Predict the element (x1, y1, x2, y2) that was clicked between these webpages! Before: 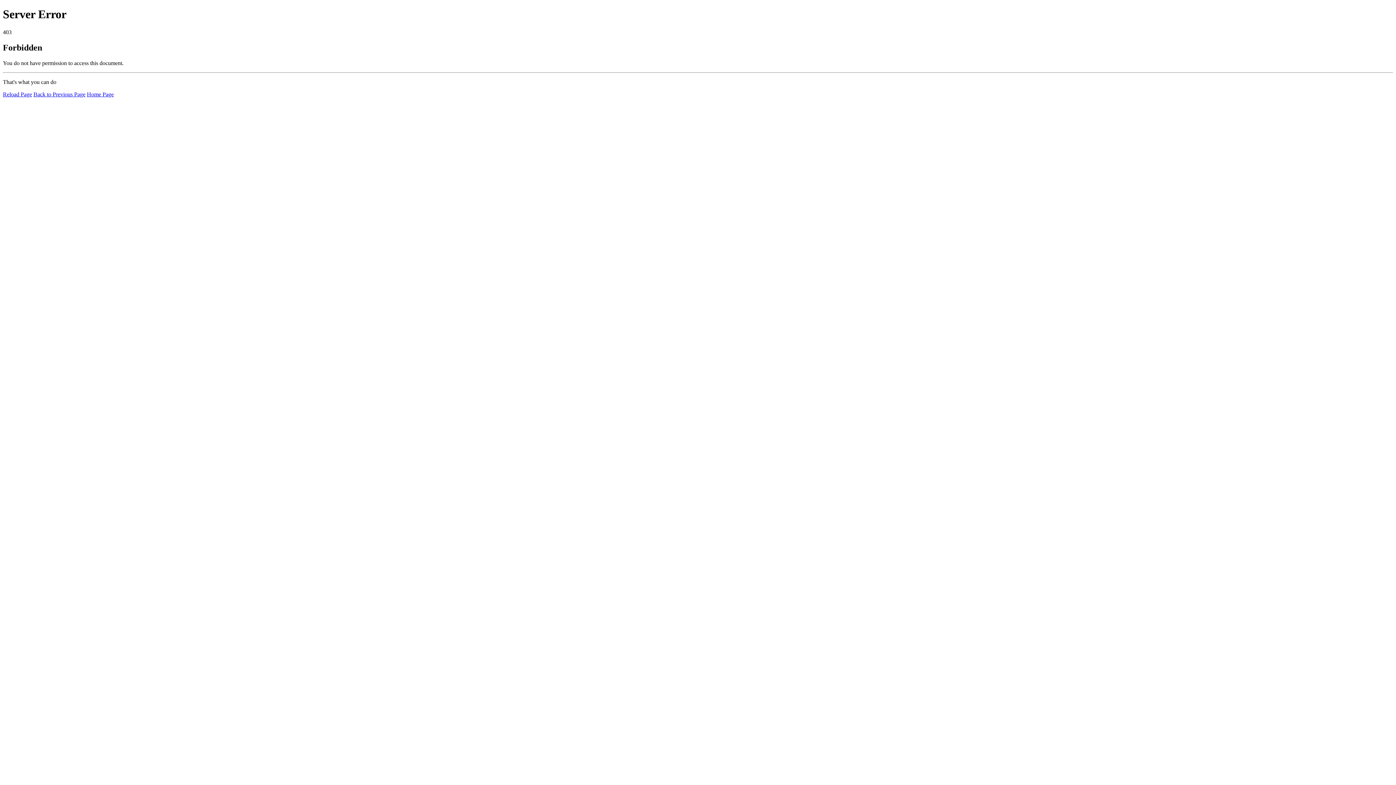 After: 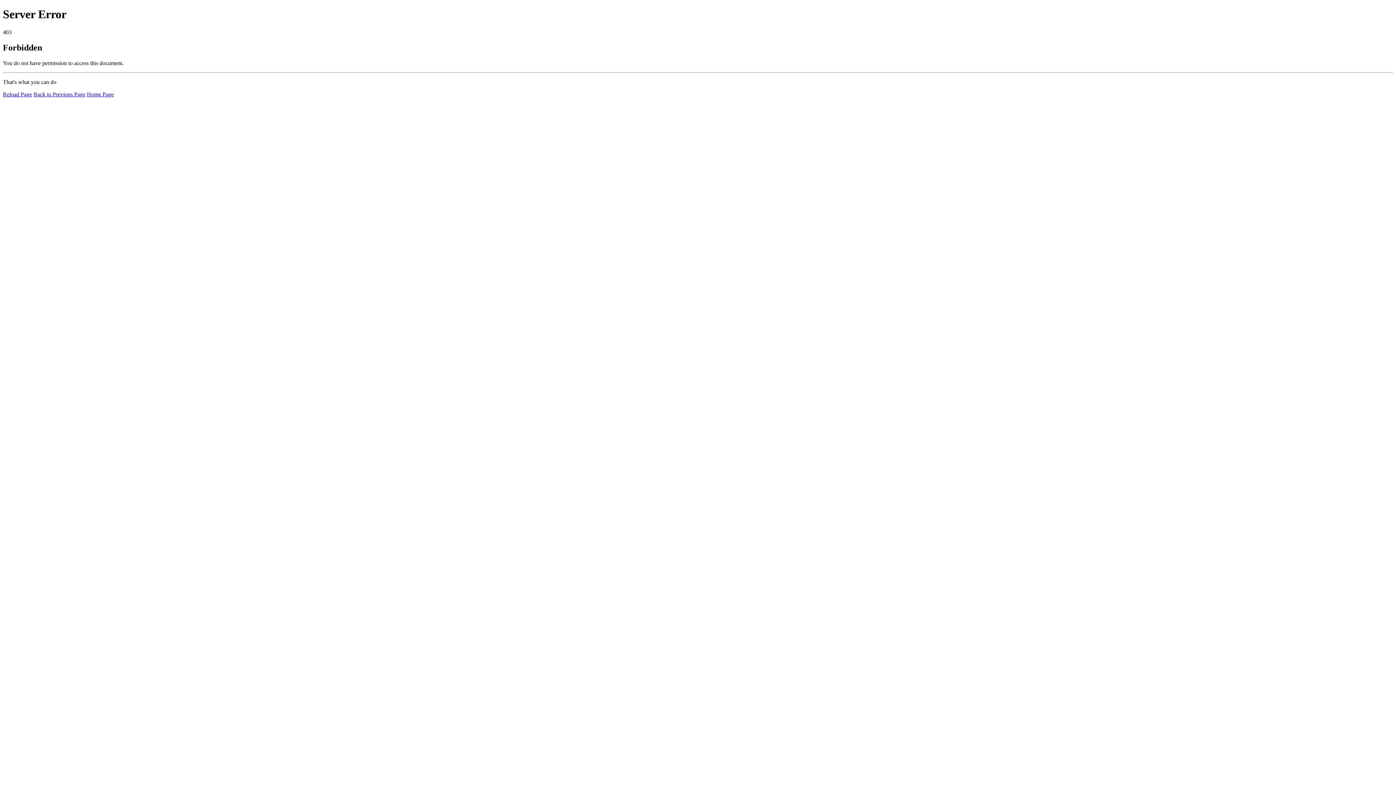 Action: bbox: (86, 91, 113, 97) label: Home Page